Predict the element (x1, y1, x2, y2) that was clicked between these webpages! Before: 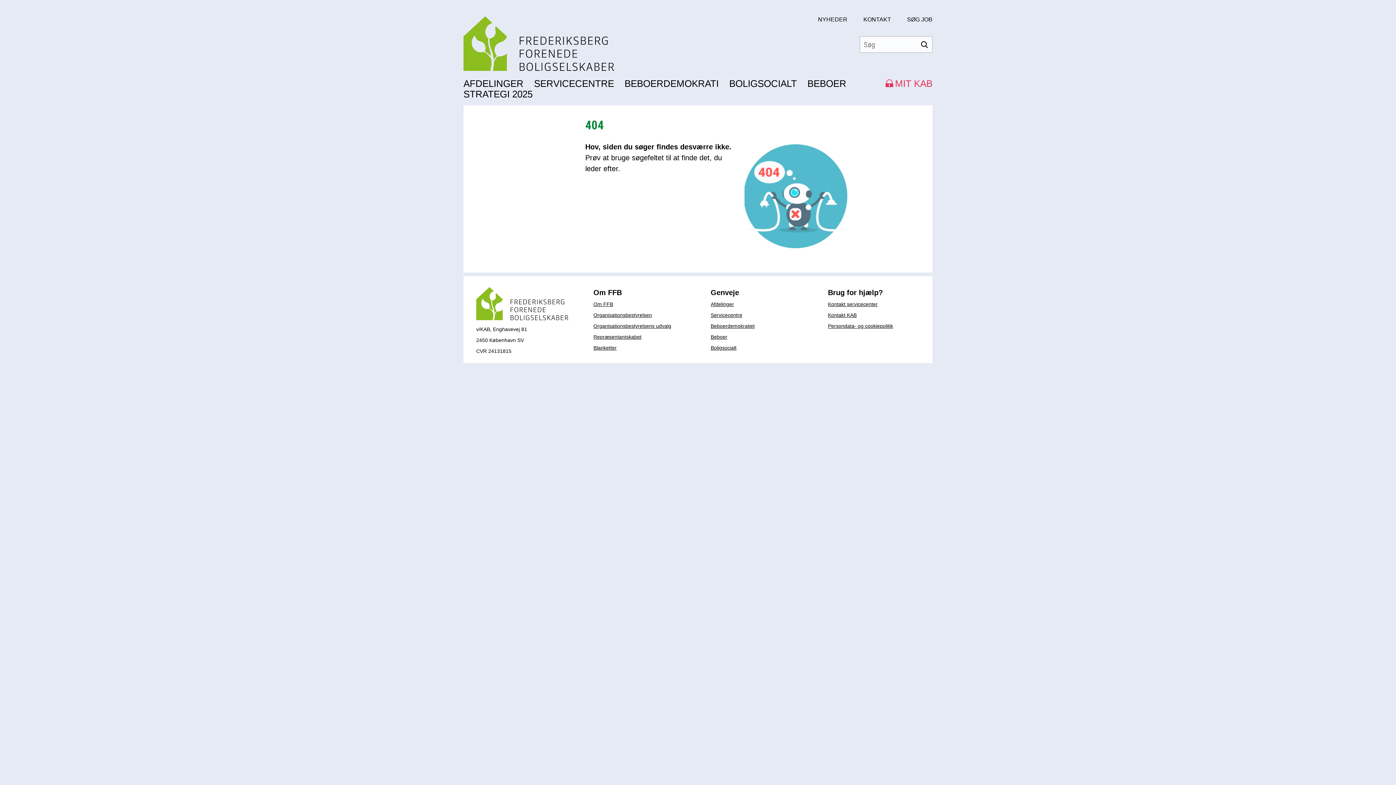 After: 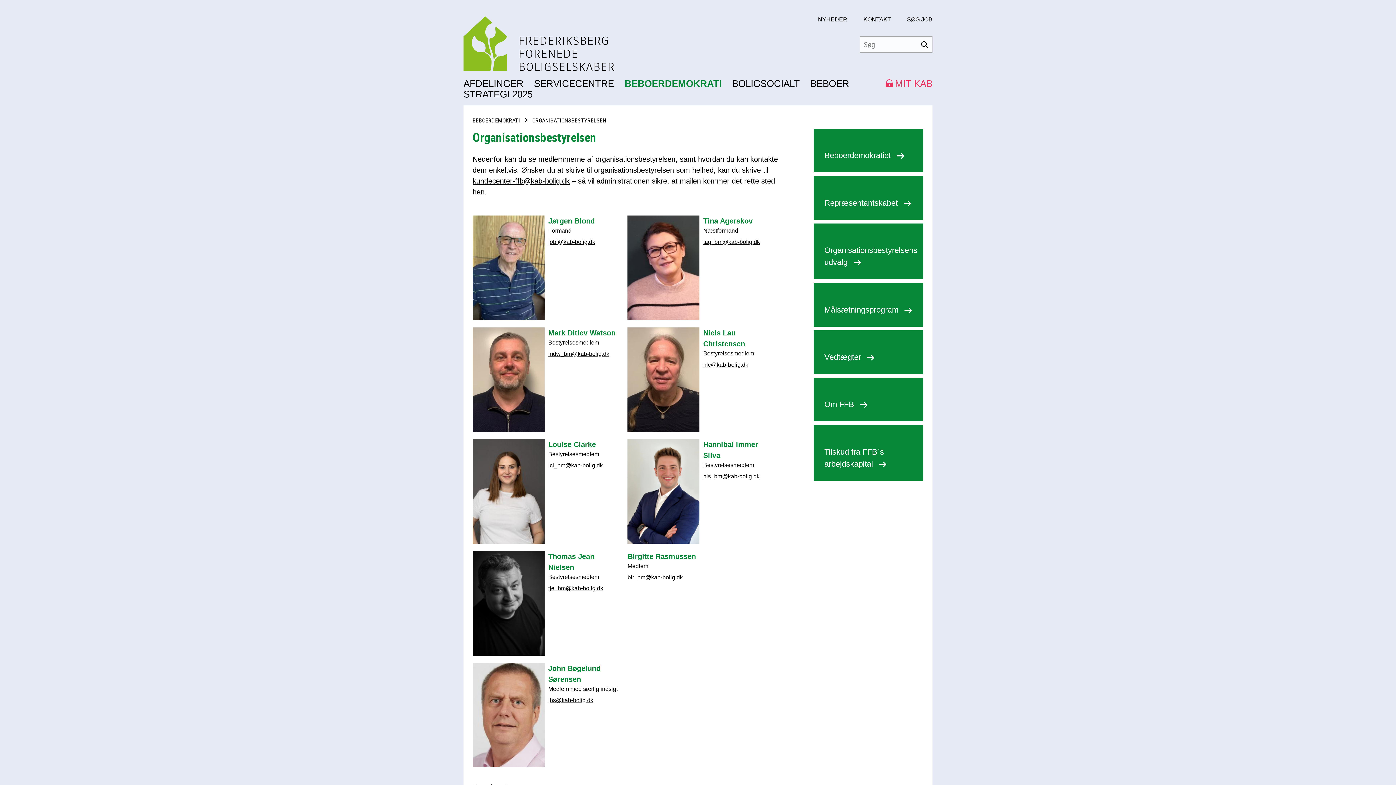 Action: bbox: (593, 312, 652, 318) label: Organisationsbestyrelsen